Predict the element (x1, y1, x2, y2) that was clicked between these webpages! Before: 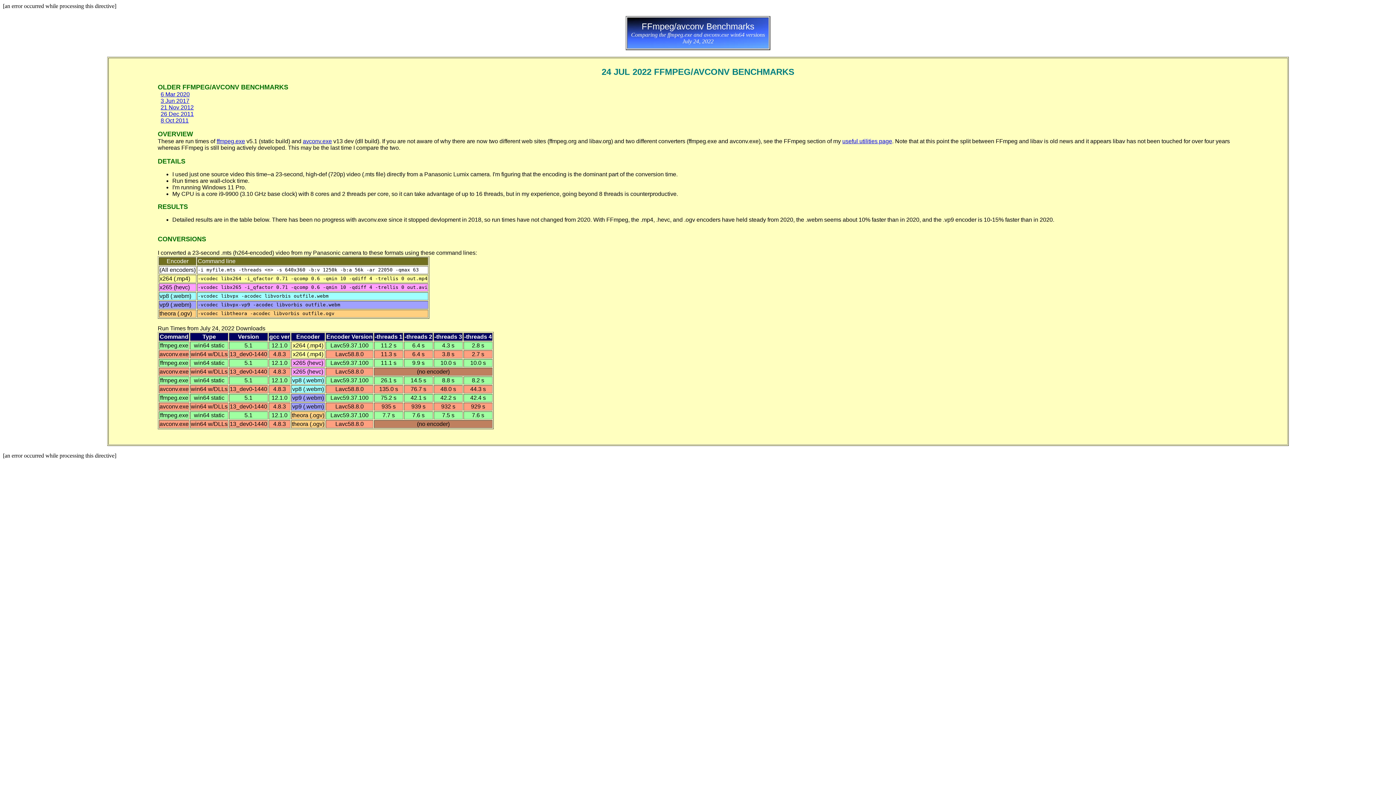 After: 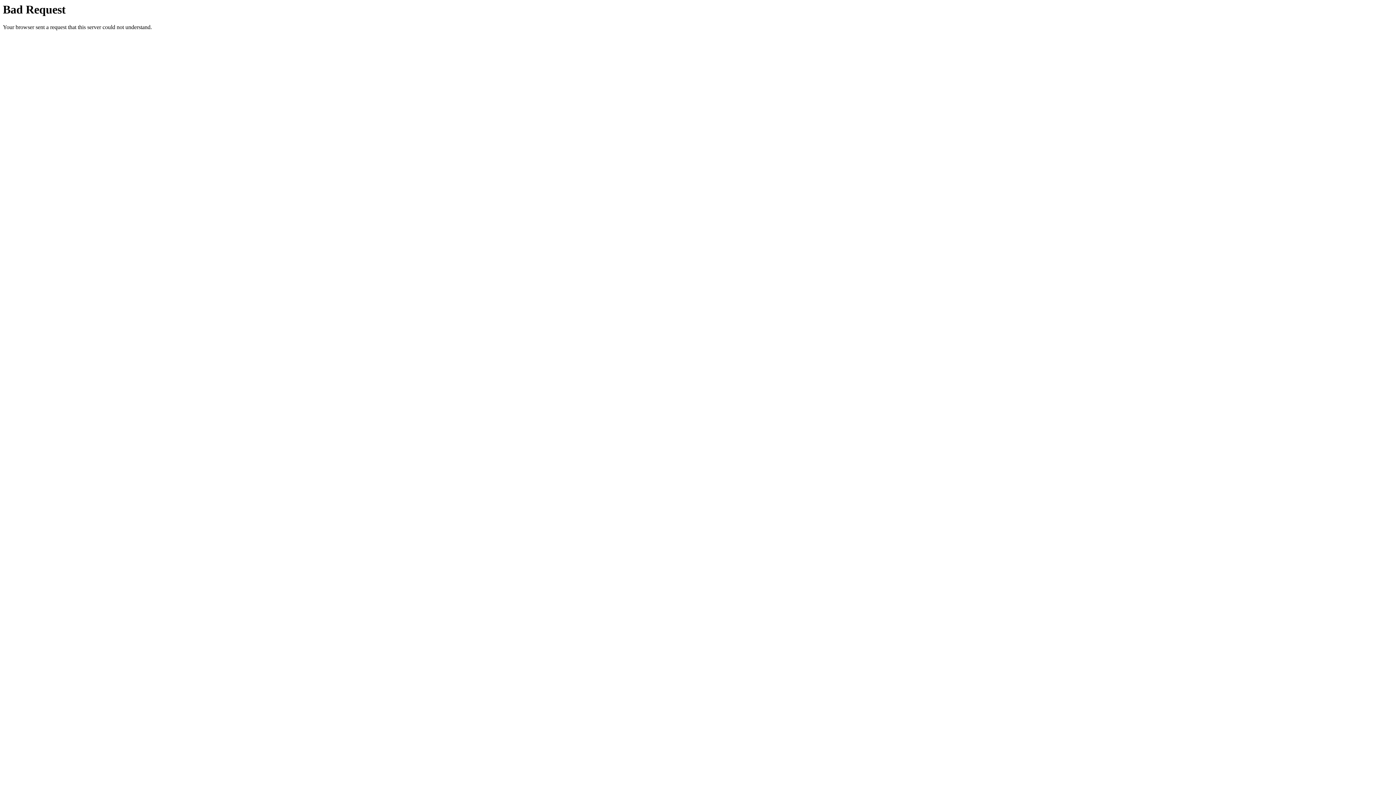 Action: label: ffmpeg.exe bbox: (216, 138, 245, 144)